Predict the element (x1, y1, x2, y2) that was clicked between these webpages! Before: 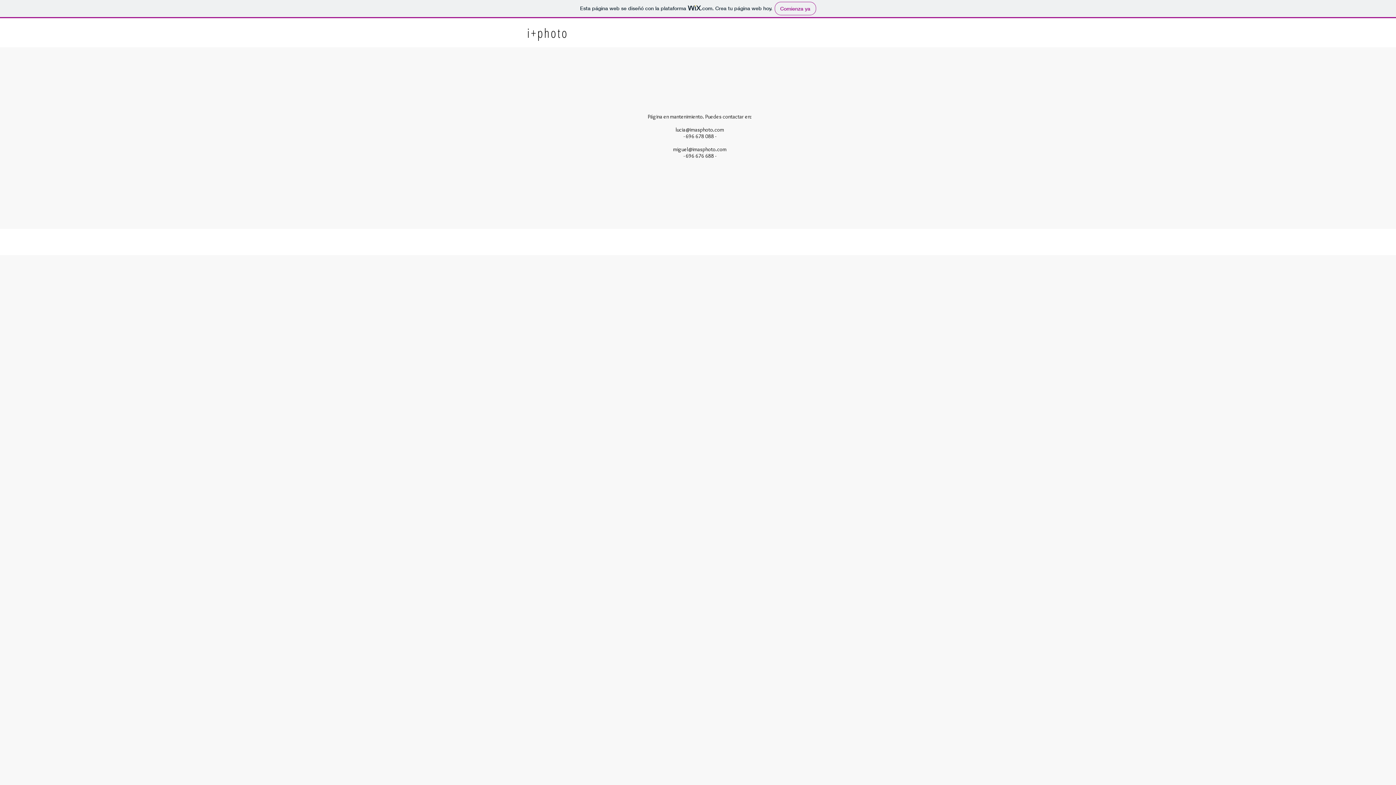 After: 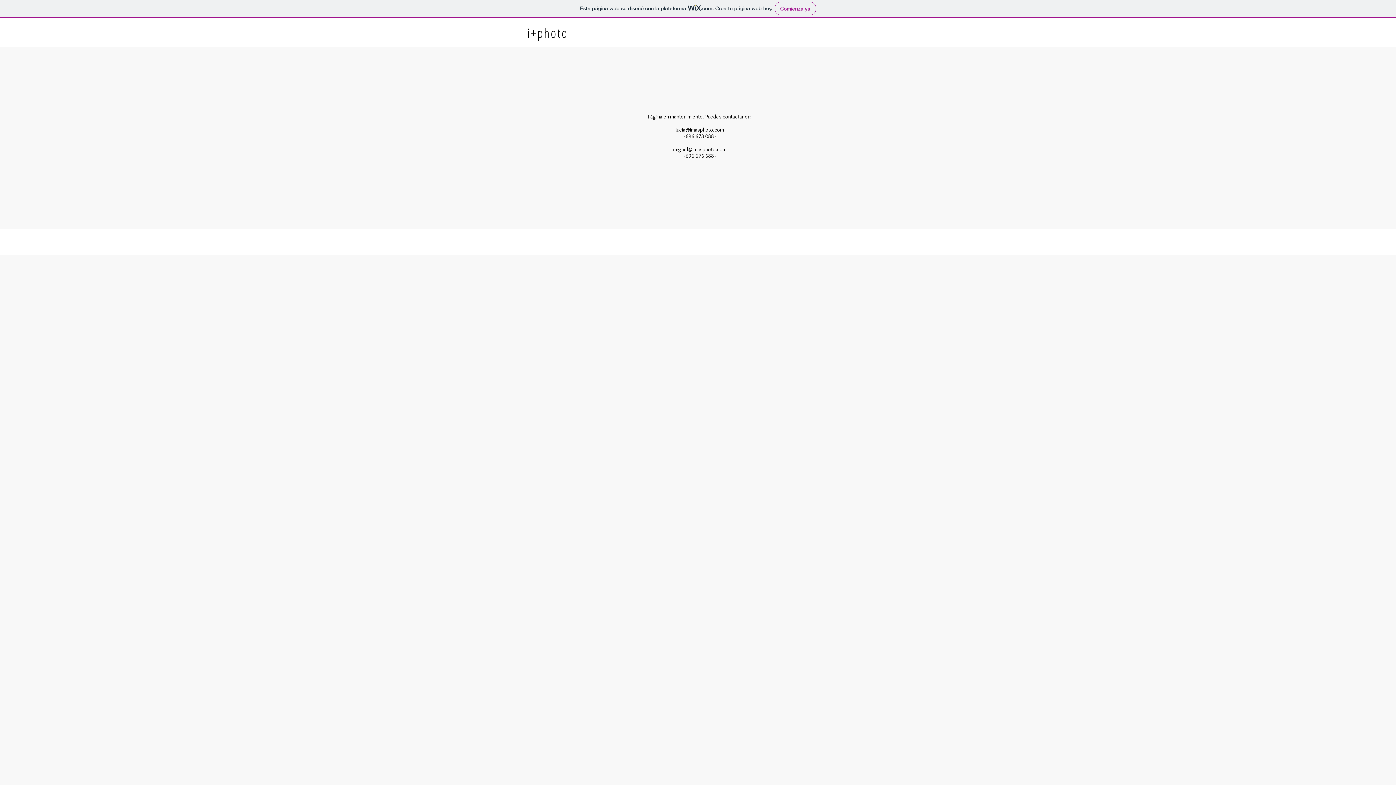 Action: bbox: (671, 145, 727, 153)